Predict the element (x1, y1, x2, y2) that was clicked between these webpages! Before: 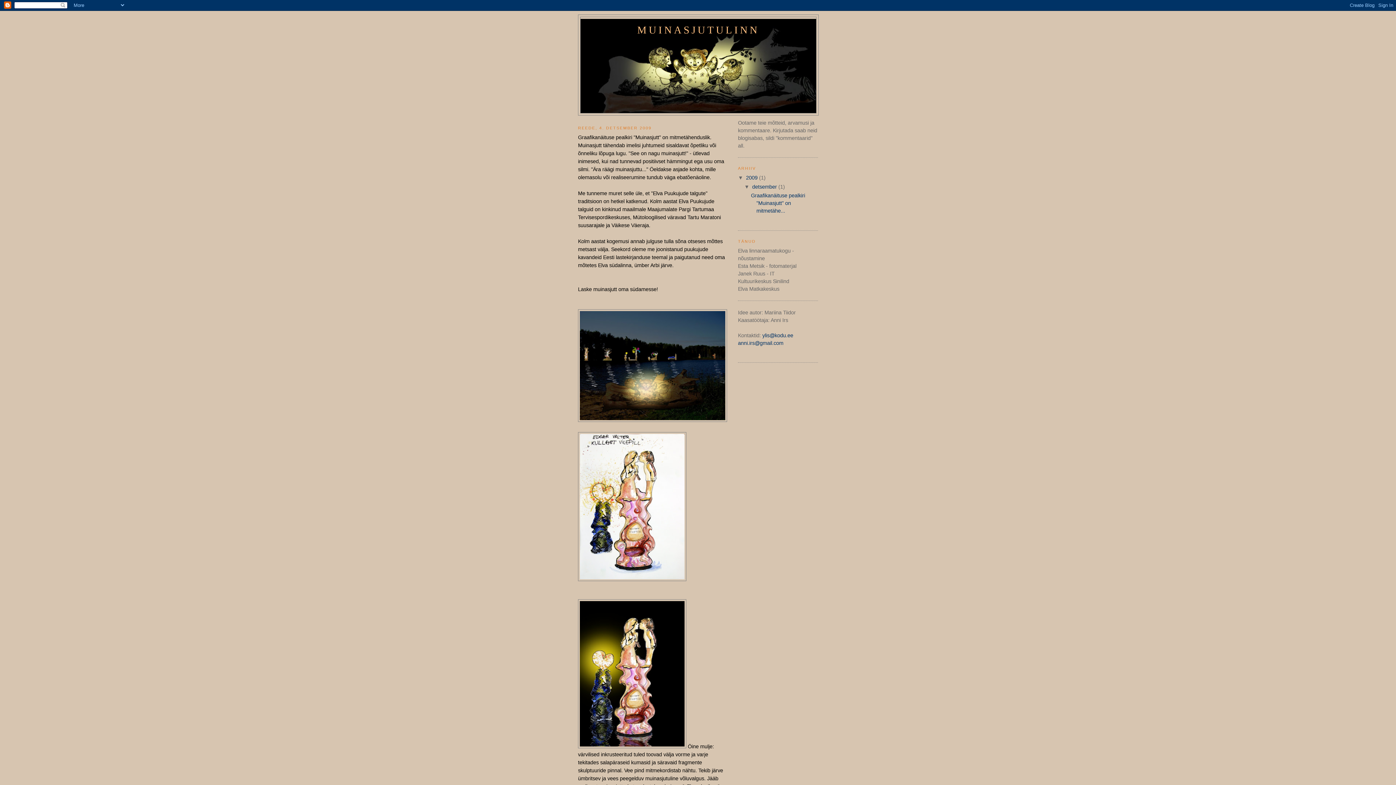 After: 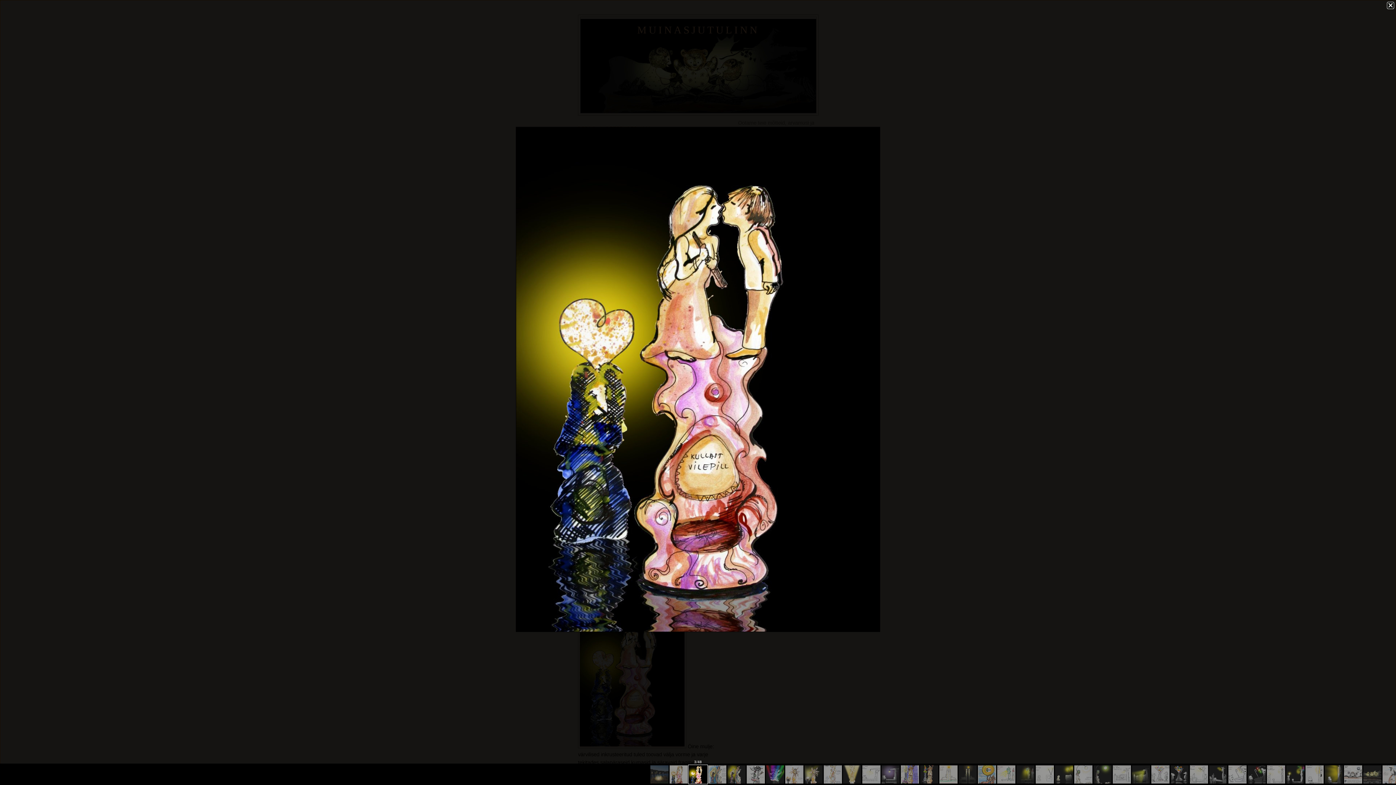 Action: bbox: (578, 743, 686, 749)